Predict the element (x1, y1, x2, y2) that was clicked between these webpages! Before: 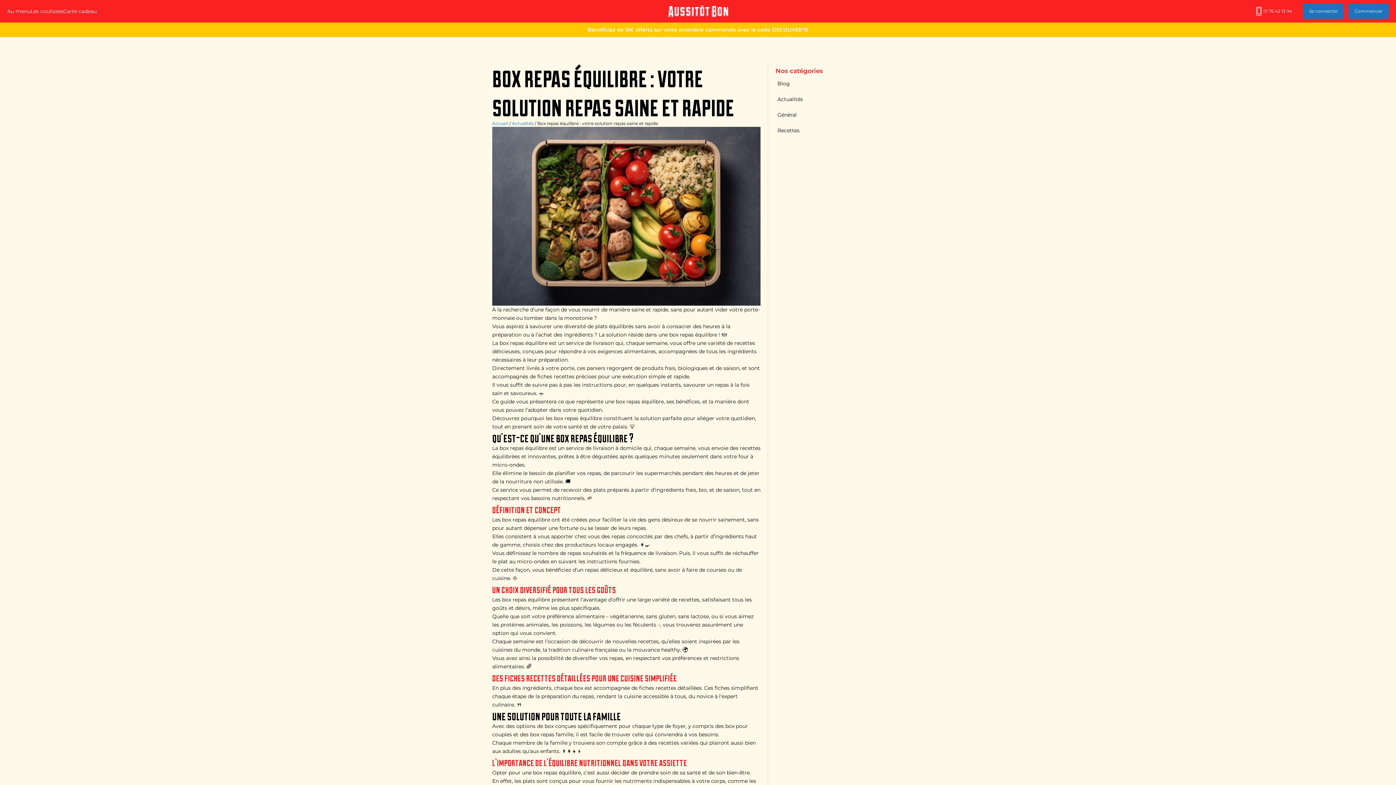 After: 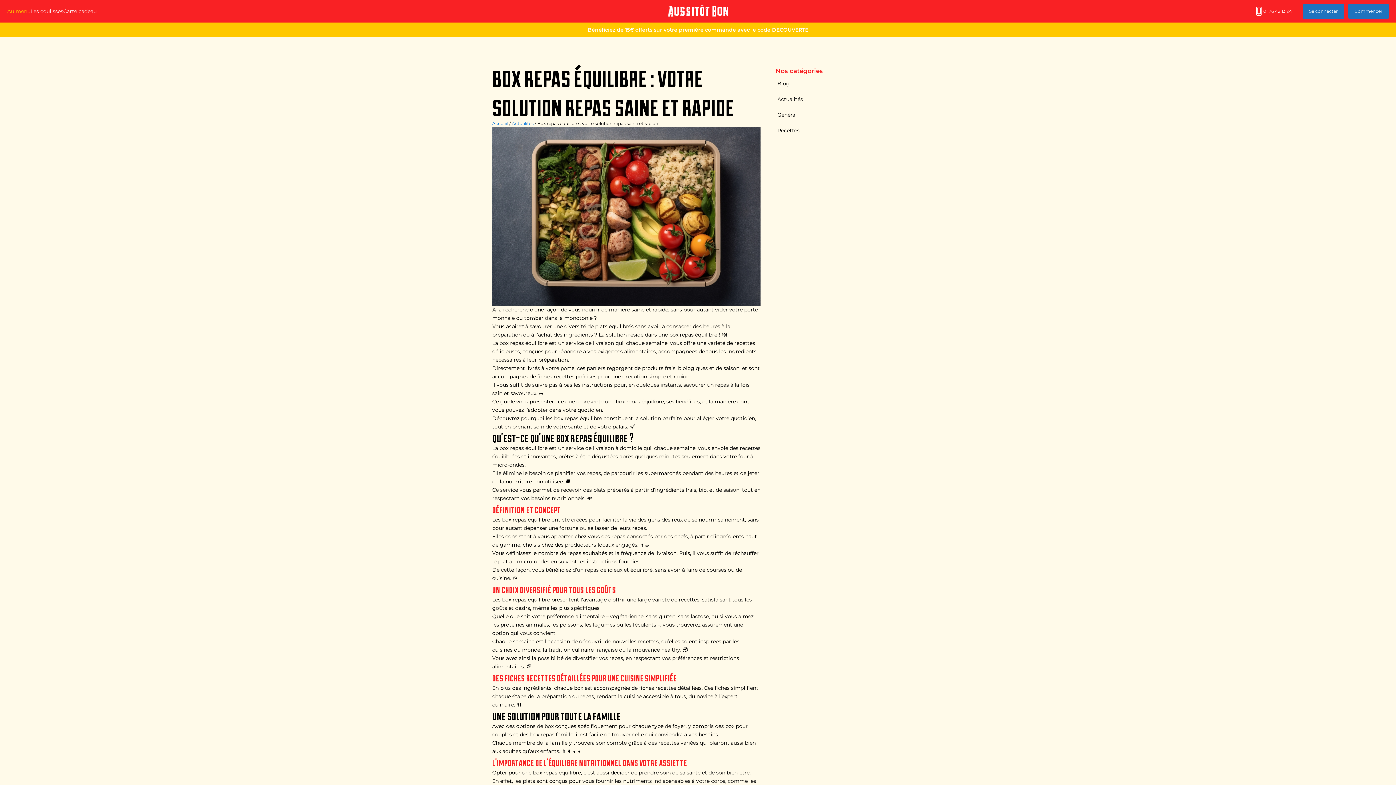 Action: bbox: (7, 7, 30, 15) label: Au menu